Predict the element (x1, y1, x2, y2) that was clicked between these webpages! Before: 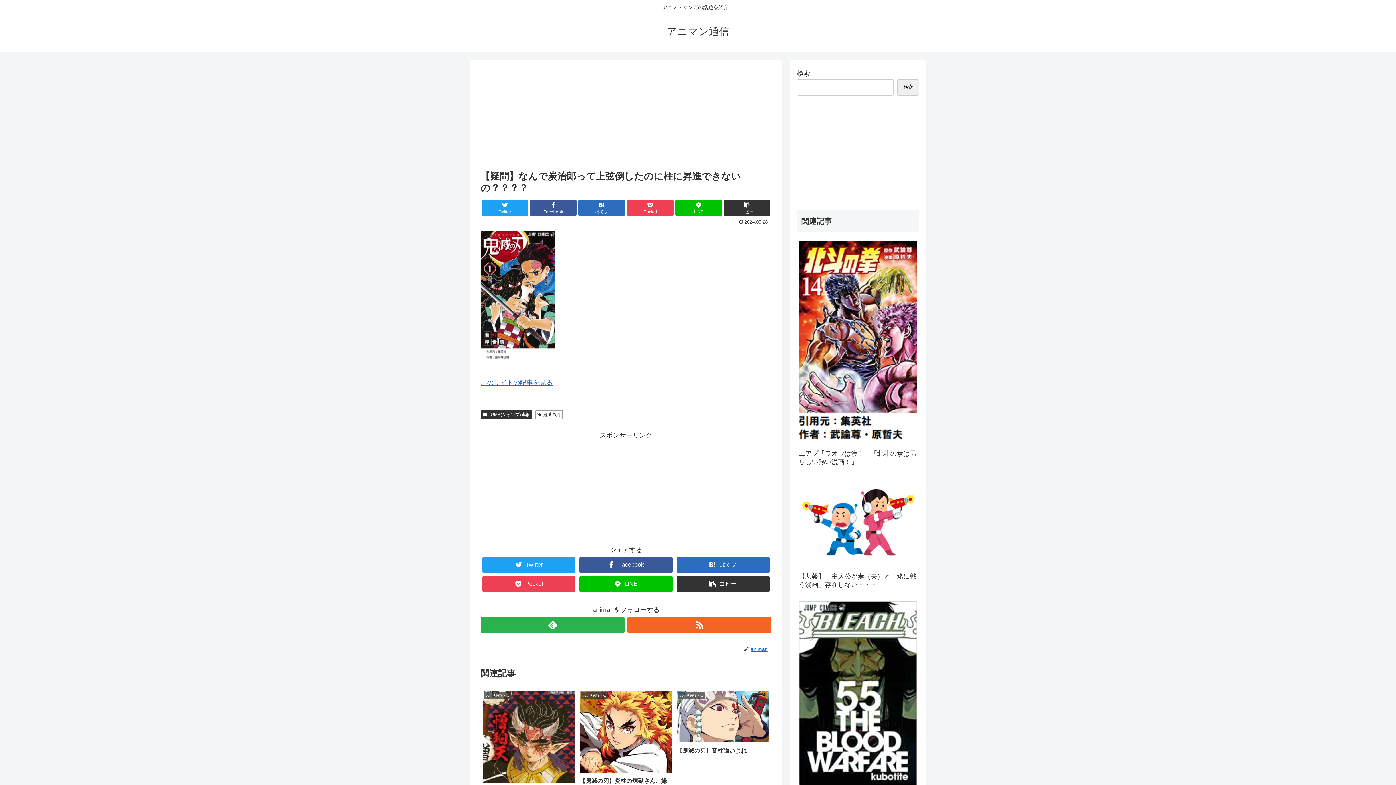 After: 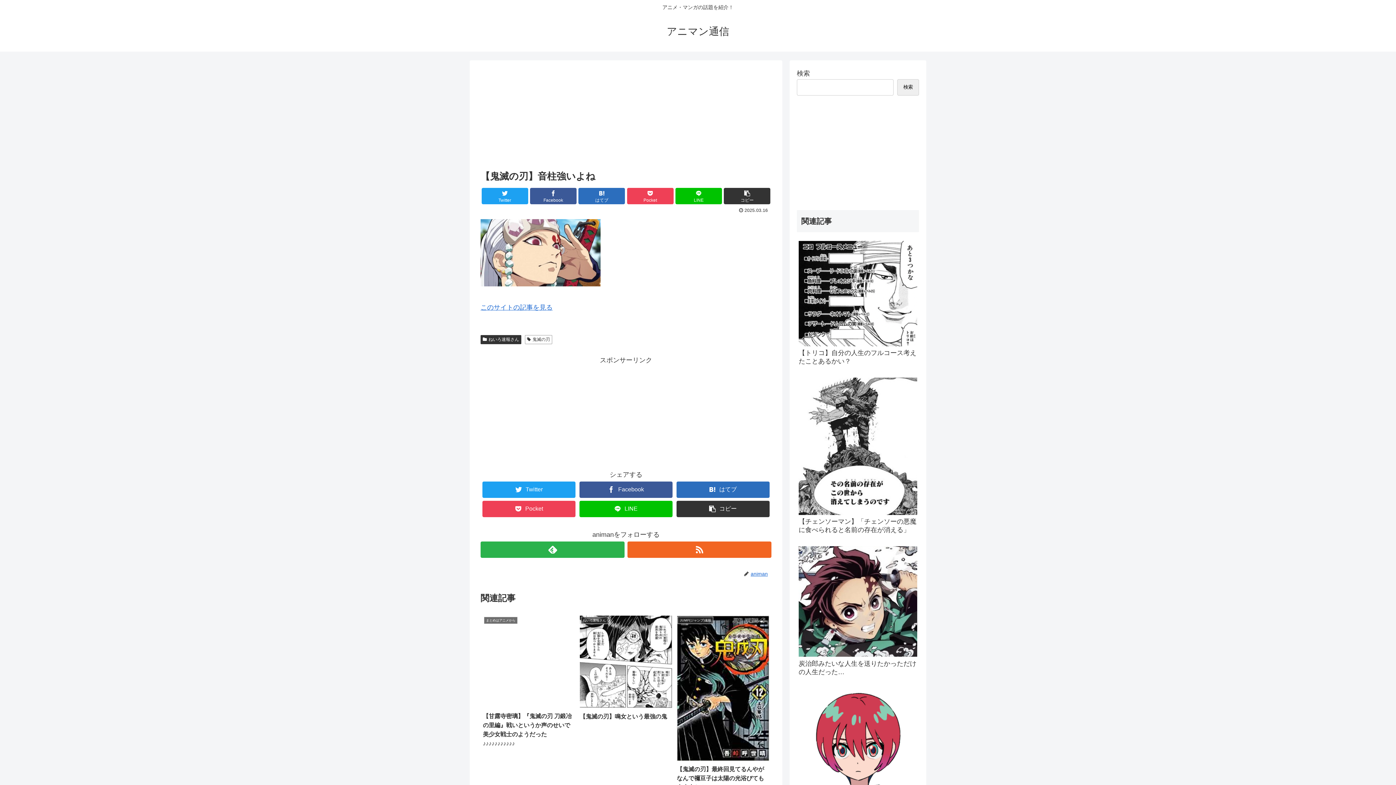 Action: bbox: (675, 689, 771, 826) label: ねいろ速報さん
【鬼滅の刃】音柱強いよね